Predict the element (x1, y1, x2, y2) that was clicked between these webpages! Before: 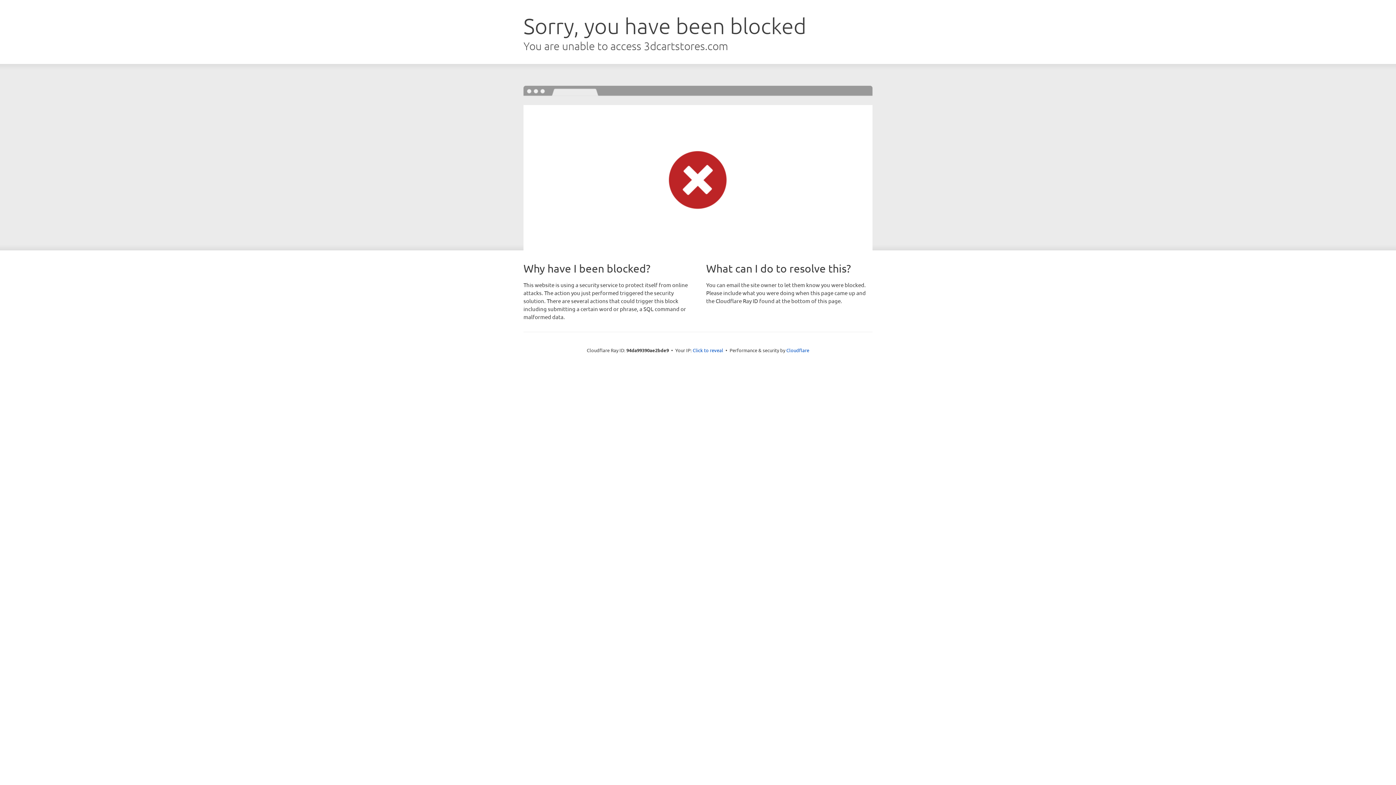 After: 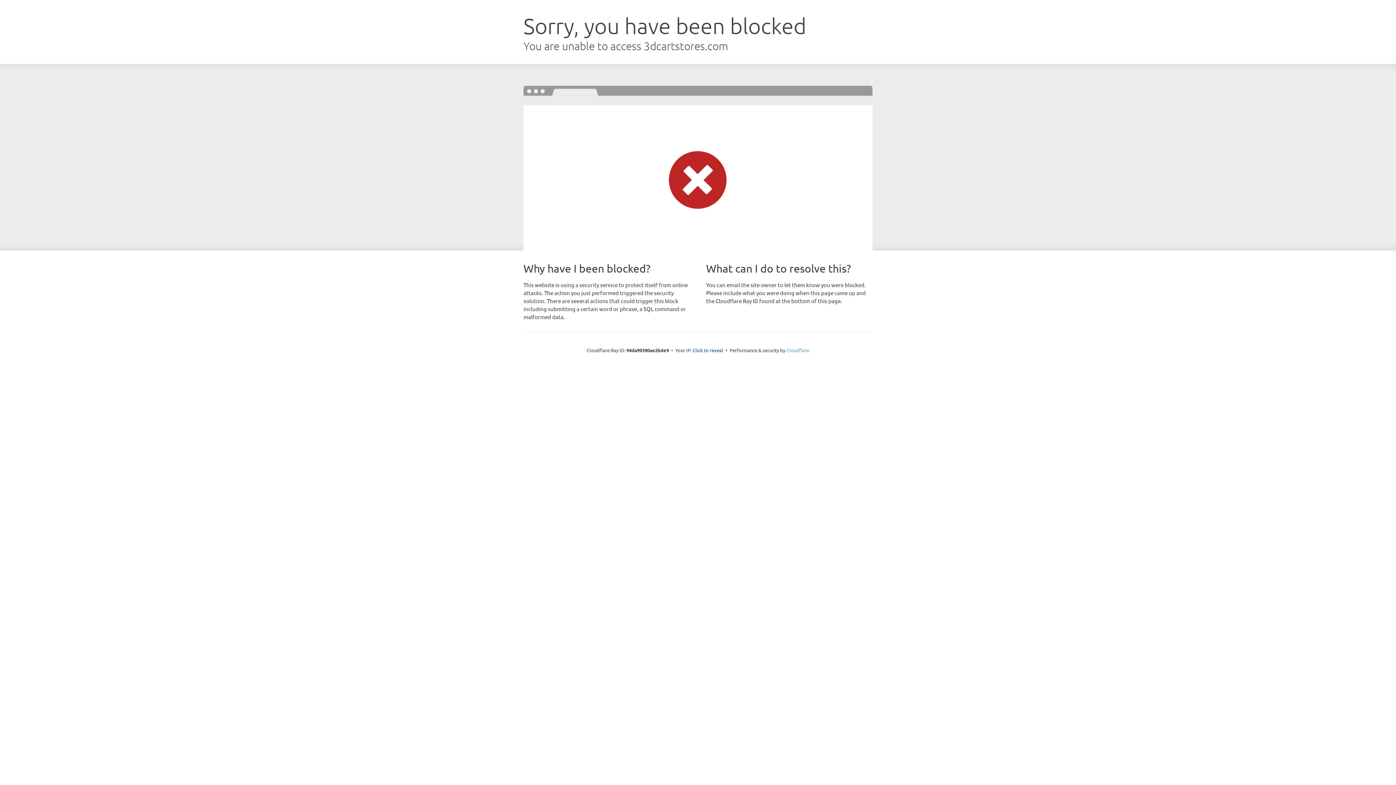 Action: bbox: (786, 347, 809, 353) label: Cloudflare